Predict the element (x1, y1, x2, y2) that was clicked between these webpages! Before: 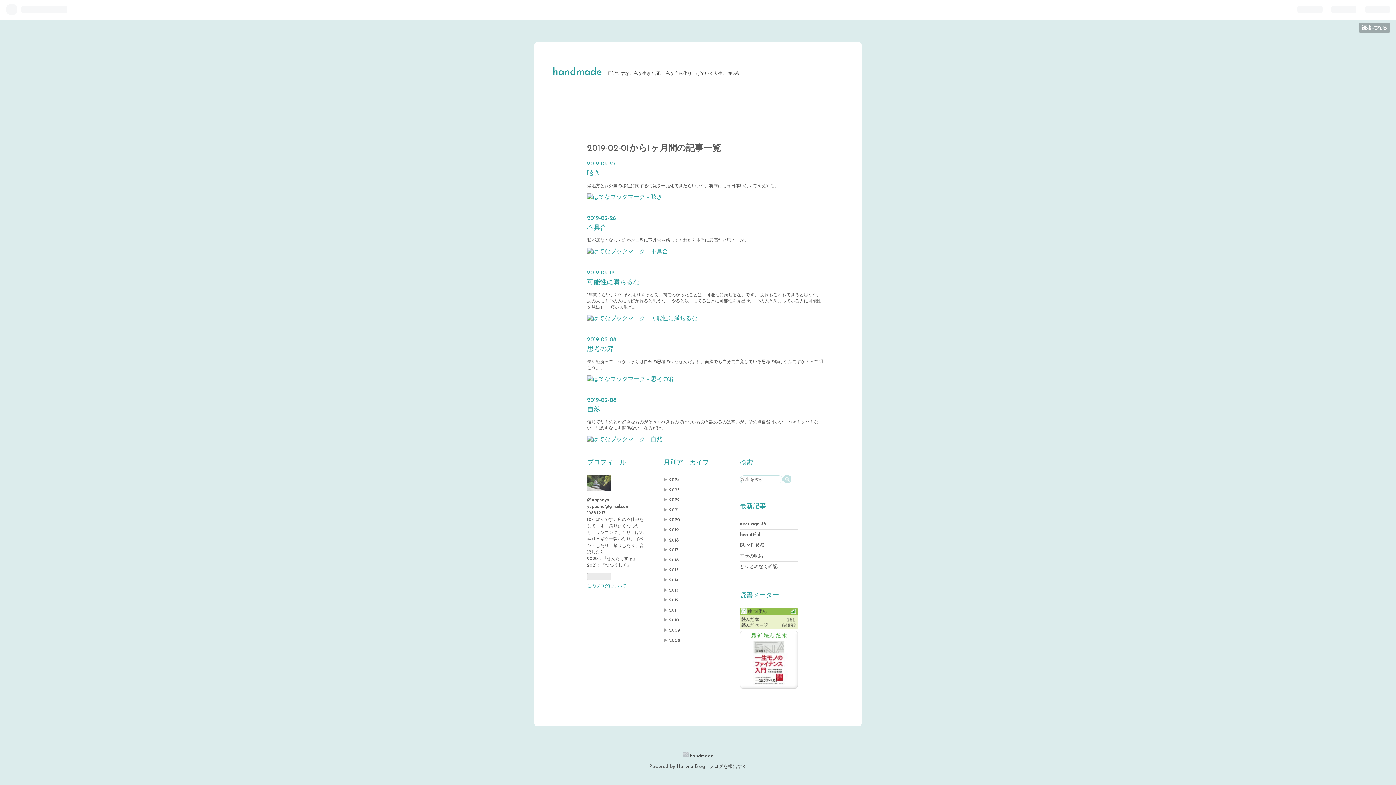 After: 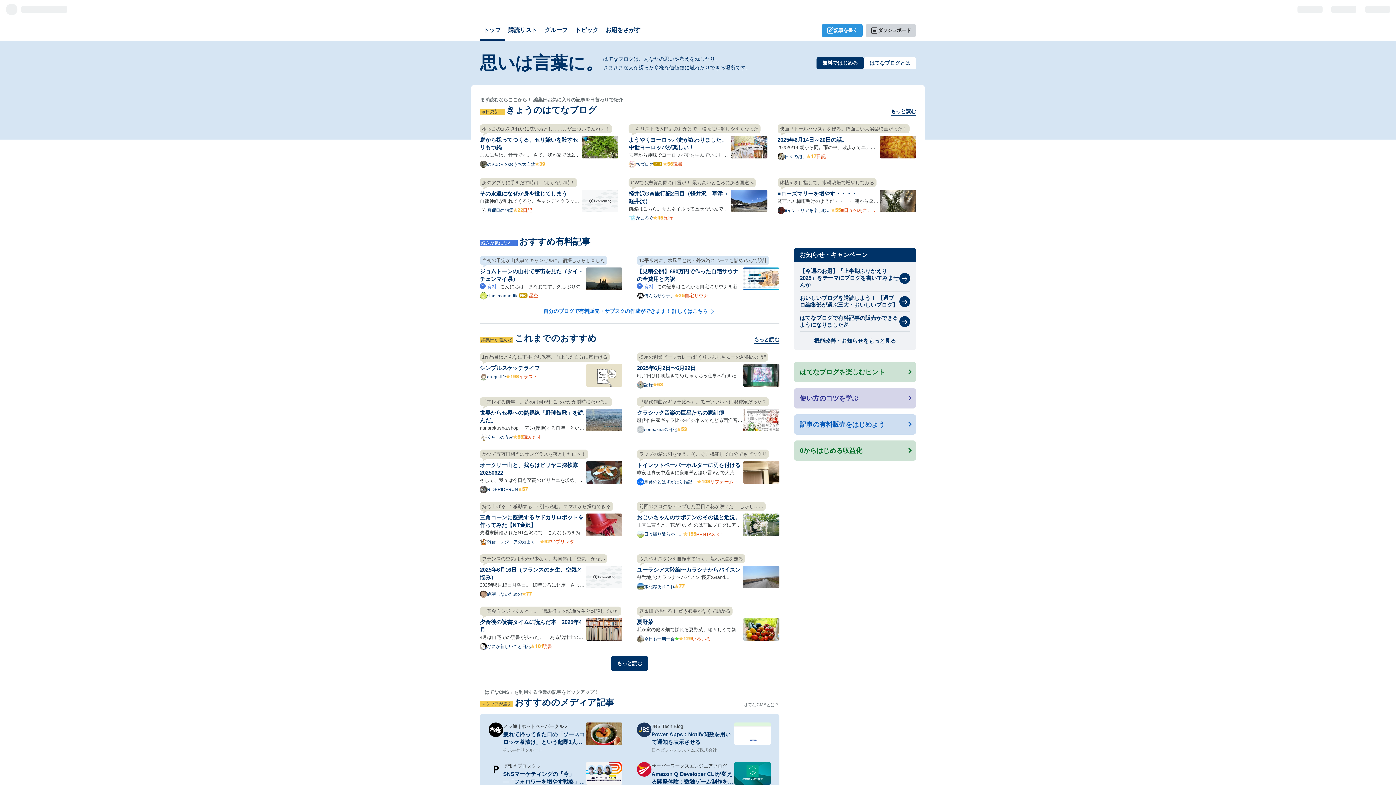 Action: label: Hatena Blog bbox: (676, 734, 705, 739)